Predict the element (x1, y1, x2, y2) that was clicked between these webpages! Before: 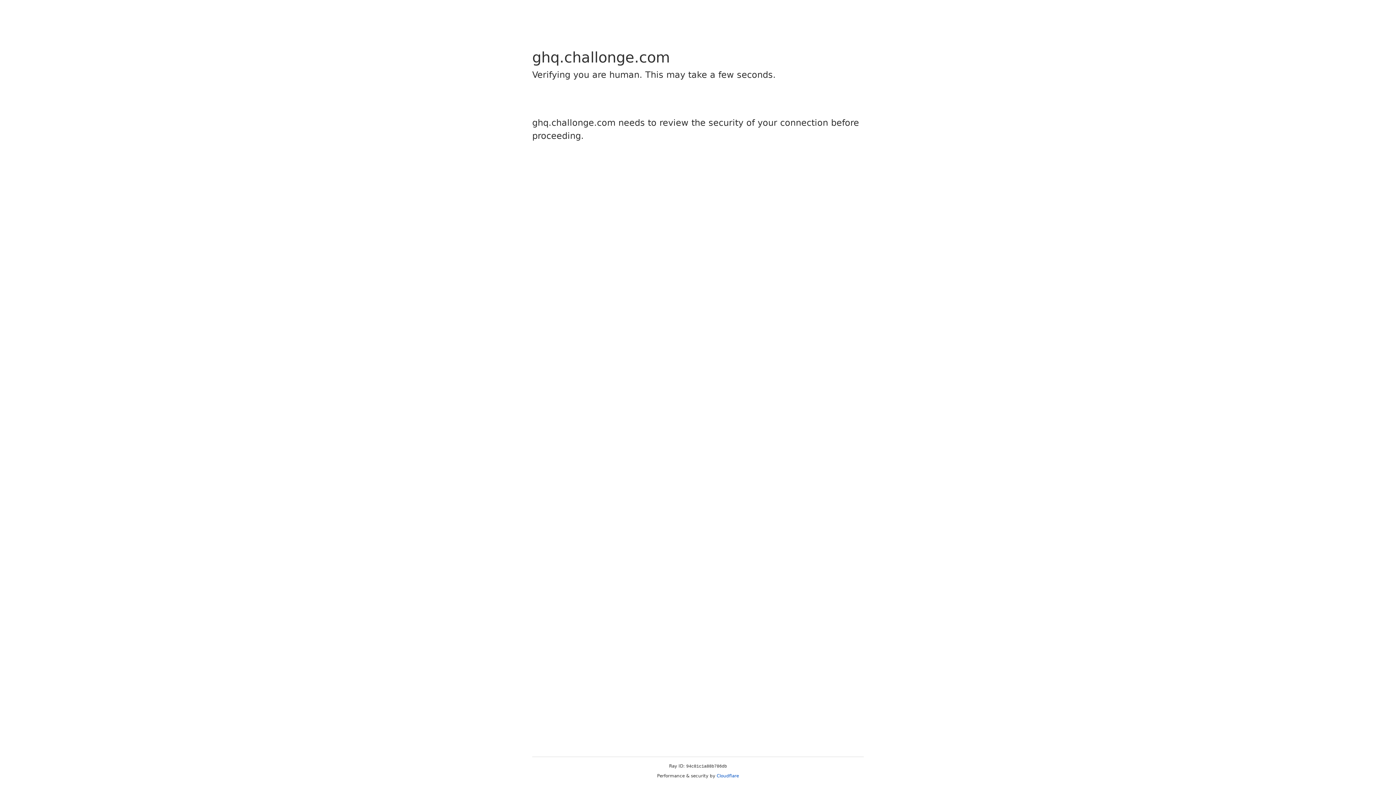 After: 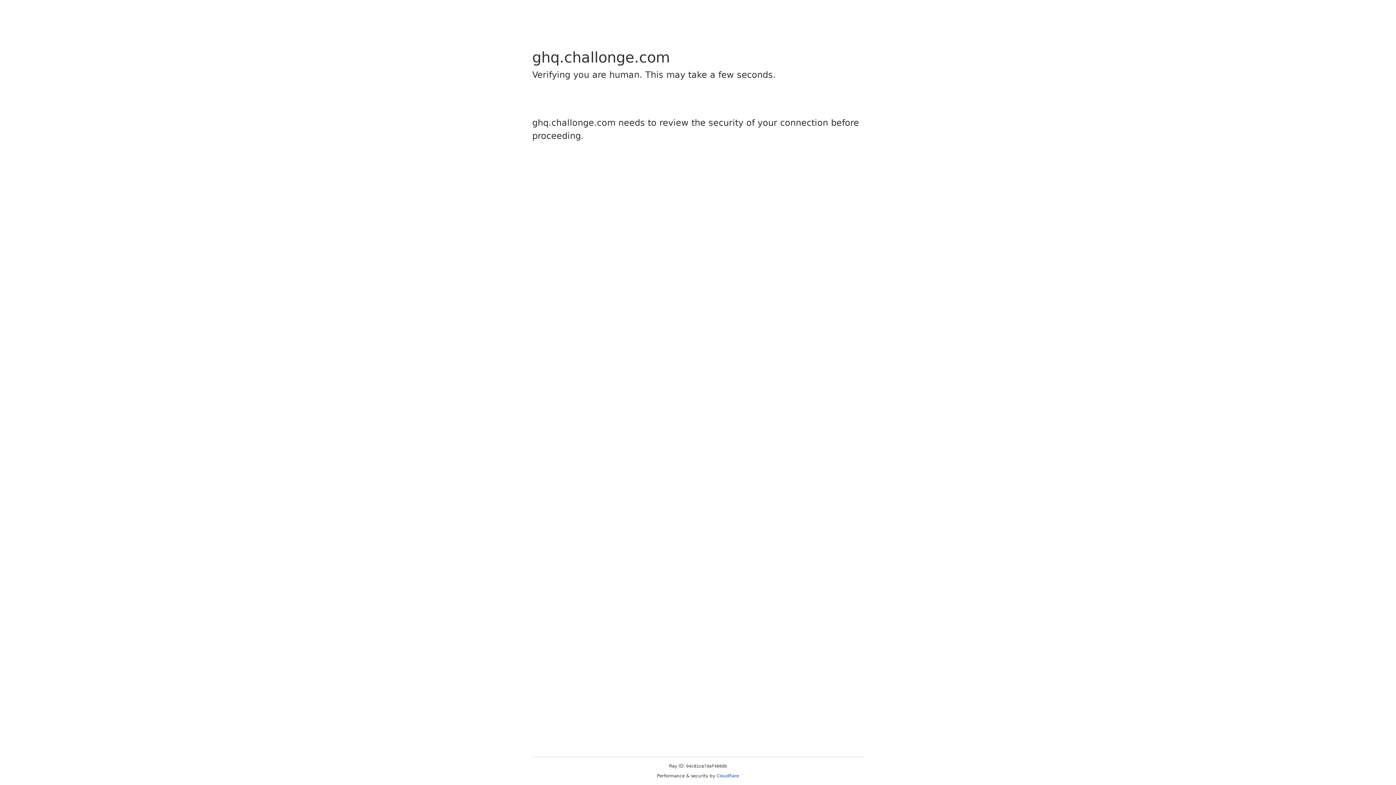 Action: label: Cloudflare bbox: (716, 773, 739, 778)